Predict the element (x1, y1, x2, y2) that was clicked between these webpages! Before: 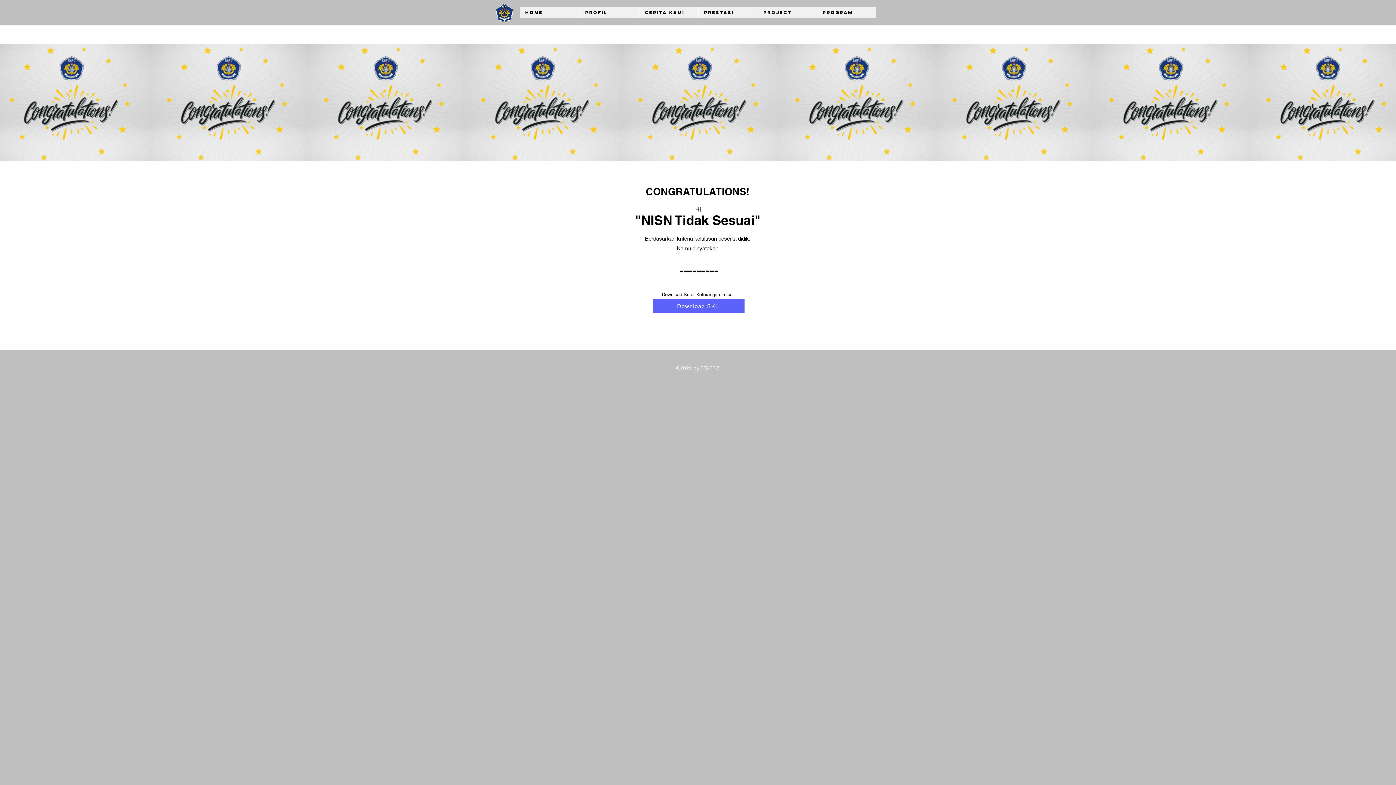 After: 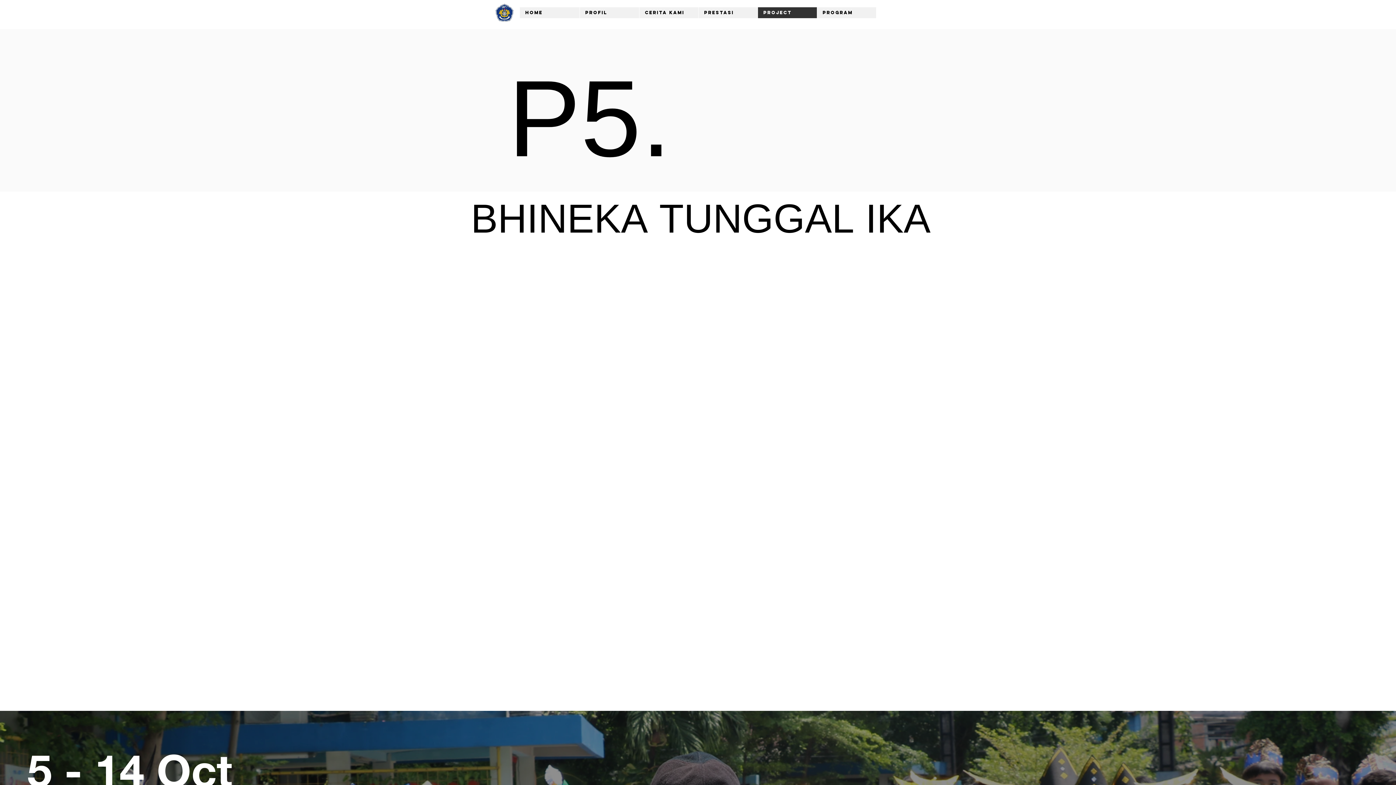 Action: label: Project bbox: (757, 7, 817, 18)